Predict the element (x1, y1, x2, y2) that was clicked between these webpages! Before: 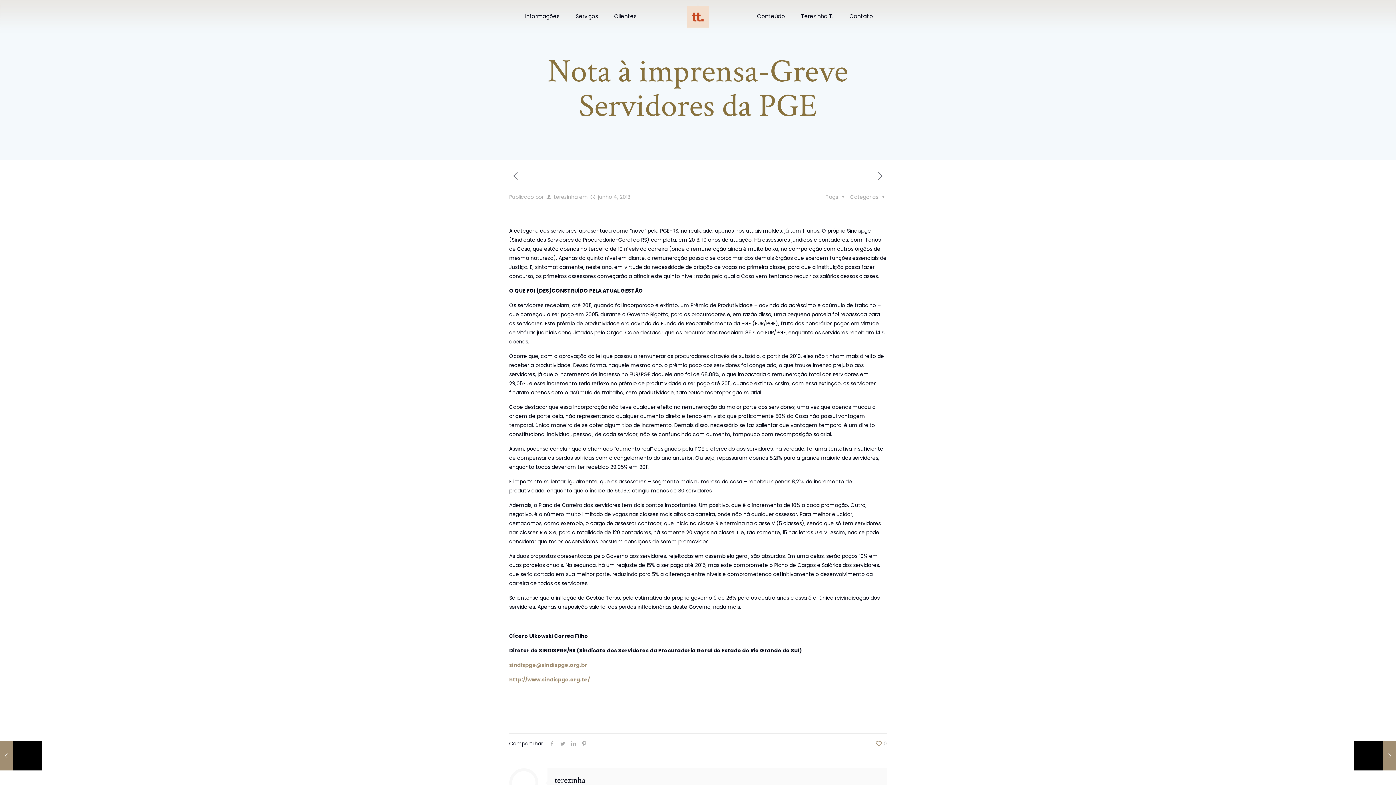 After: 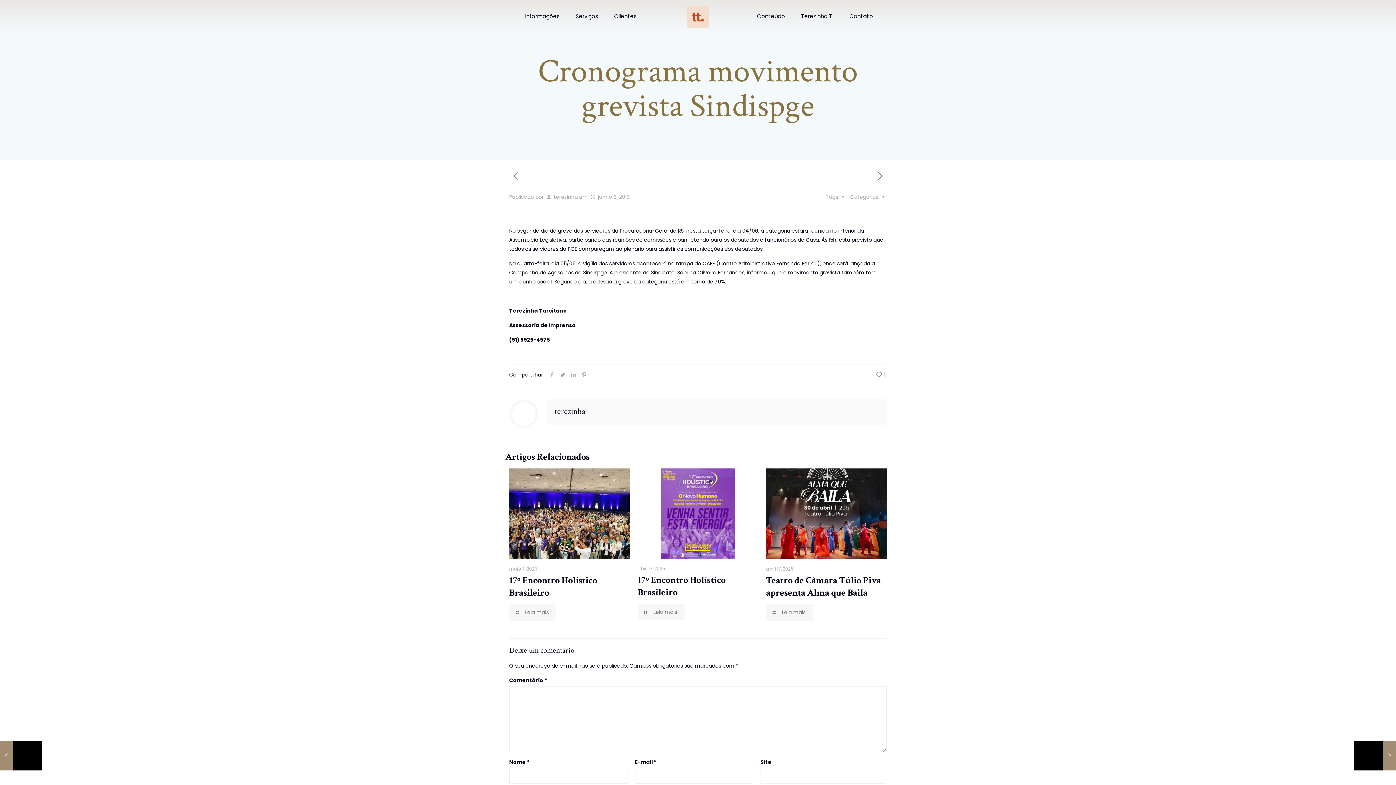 Action: bbox: (509, 170, 522, 182)